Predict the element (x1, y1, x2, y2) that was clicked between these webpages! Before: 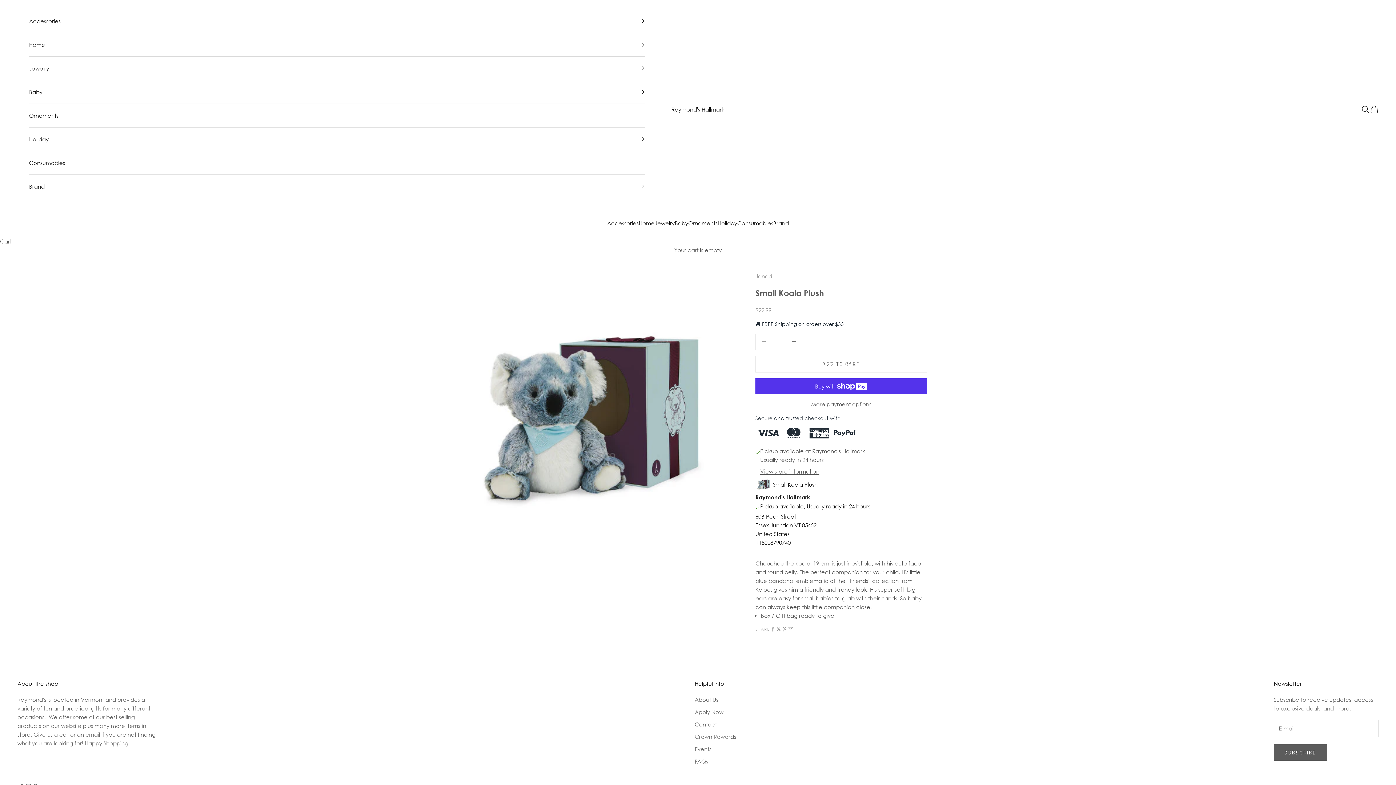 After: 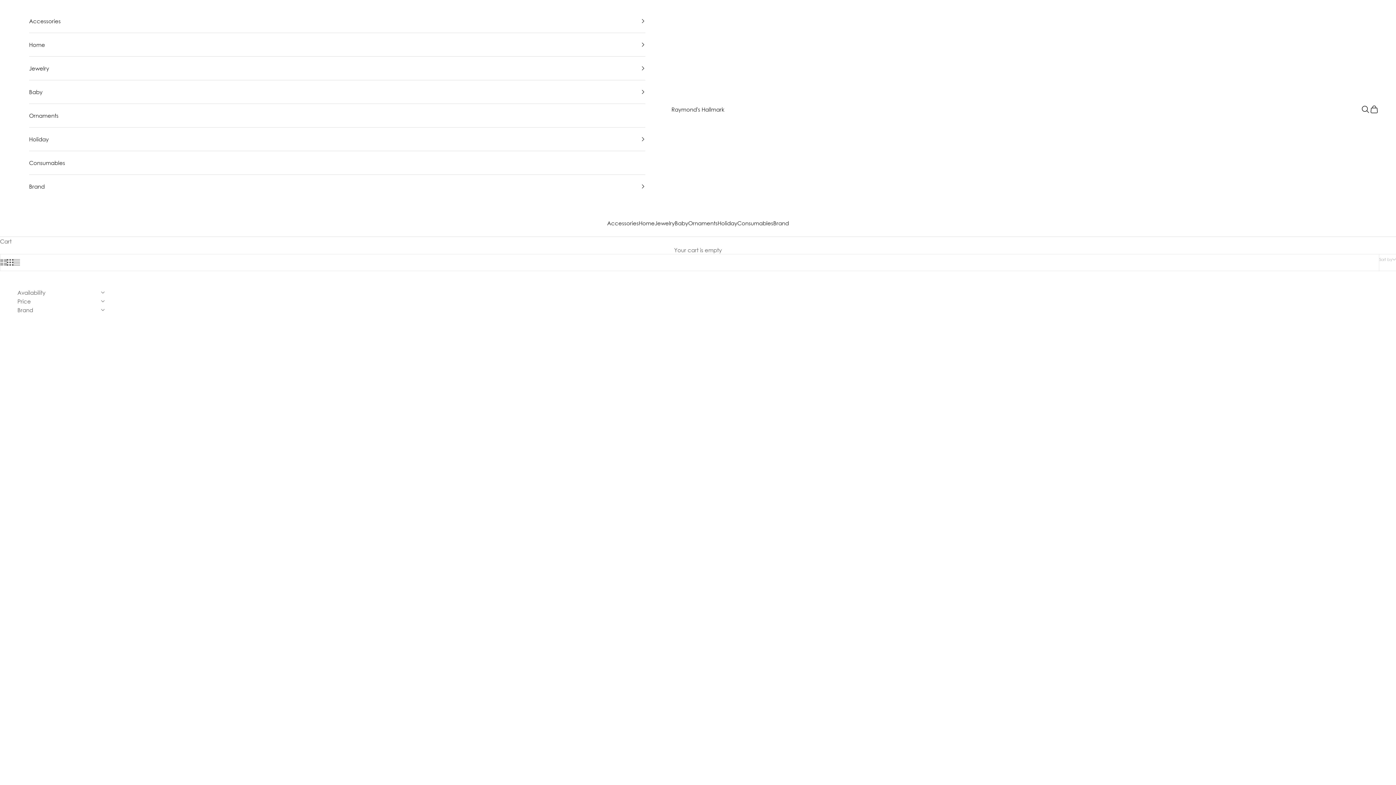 Action: bbox: (737, 218, 773, 227) label: Consumables